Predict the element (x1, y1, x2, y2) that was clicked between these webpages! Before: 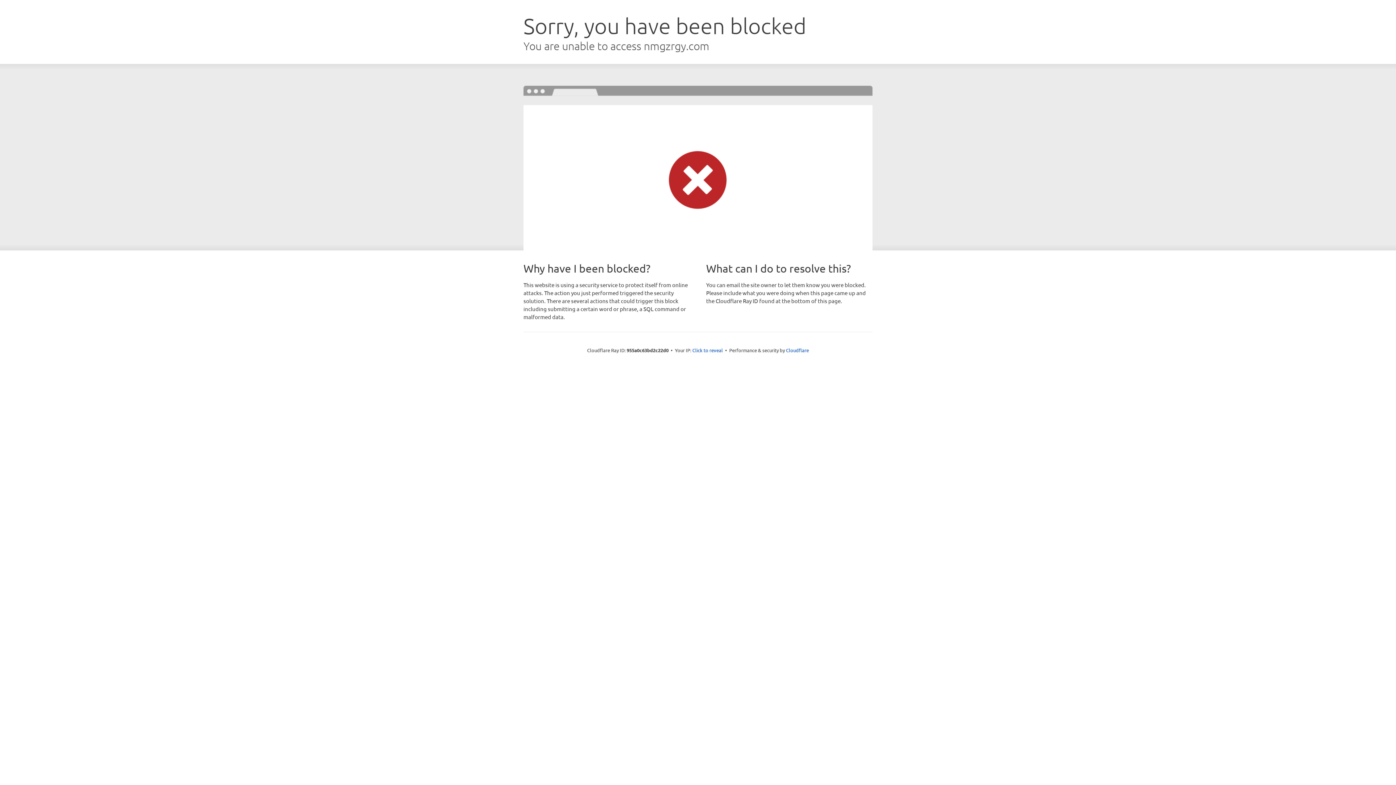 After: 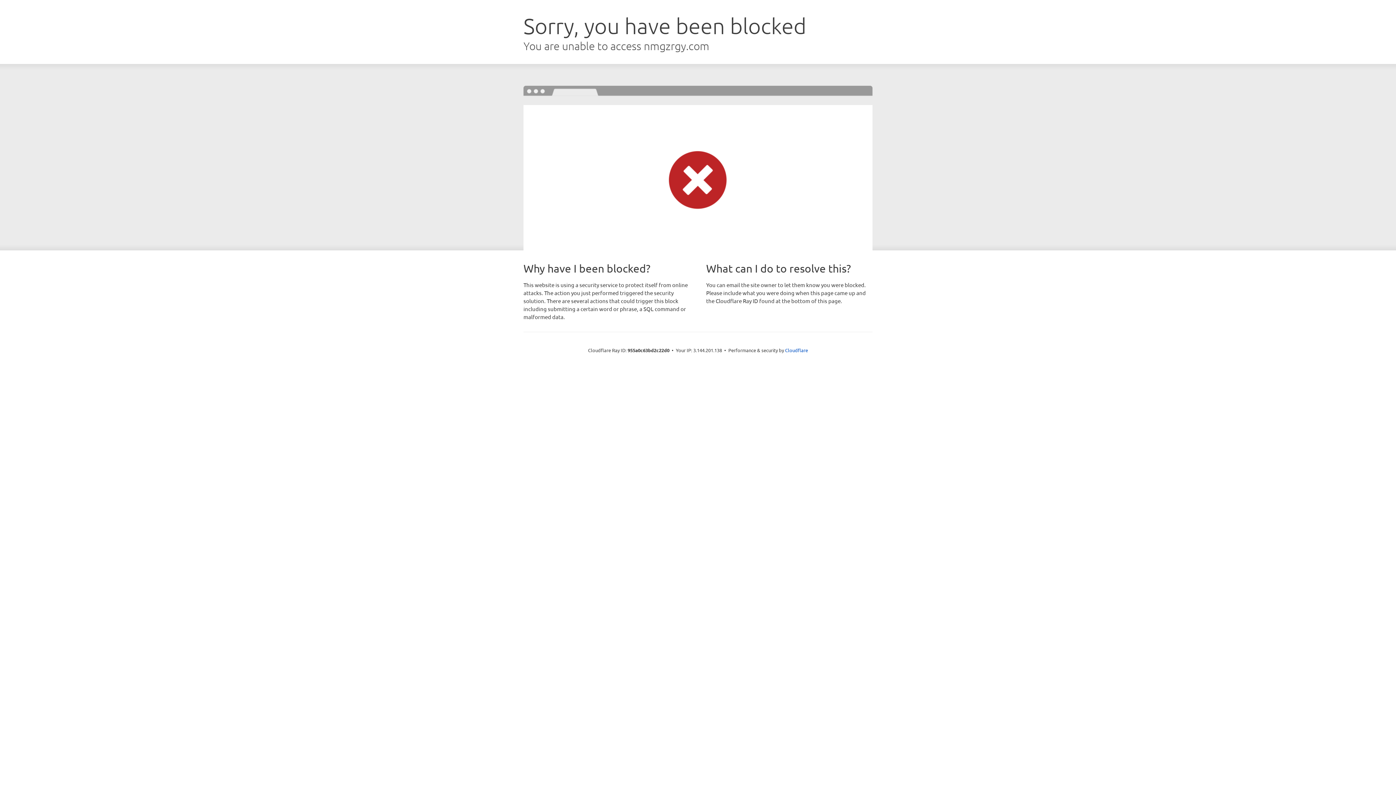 Action: bbox: (692, 346, 723, 353) label: Click to reveal